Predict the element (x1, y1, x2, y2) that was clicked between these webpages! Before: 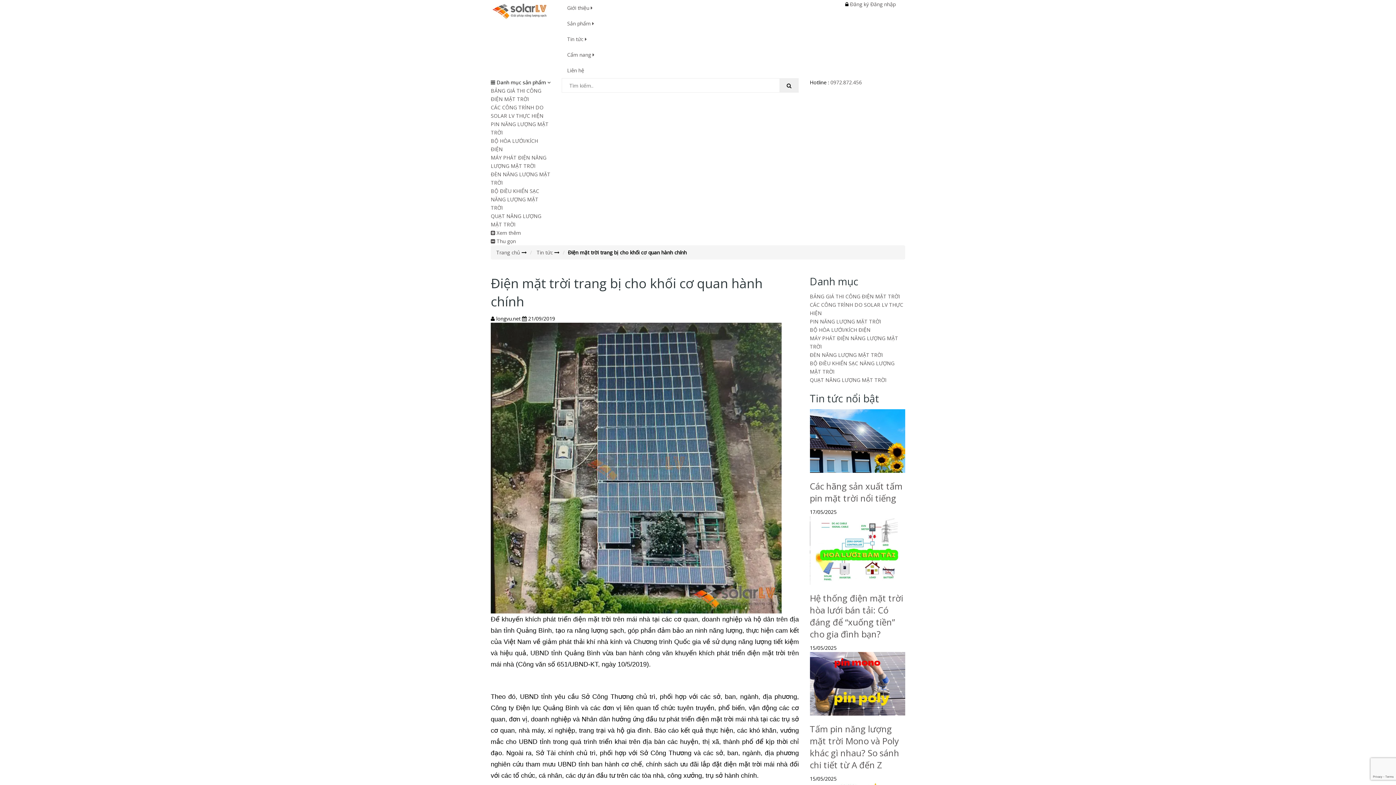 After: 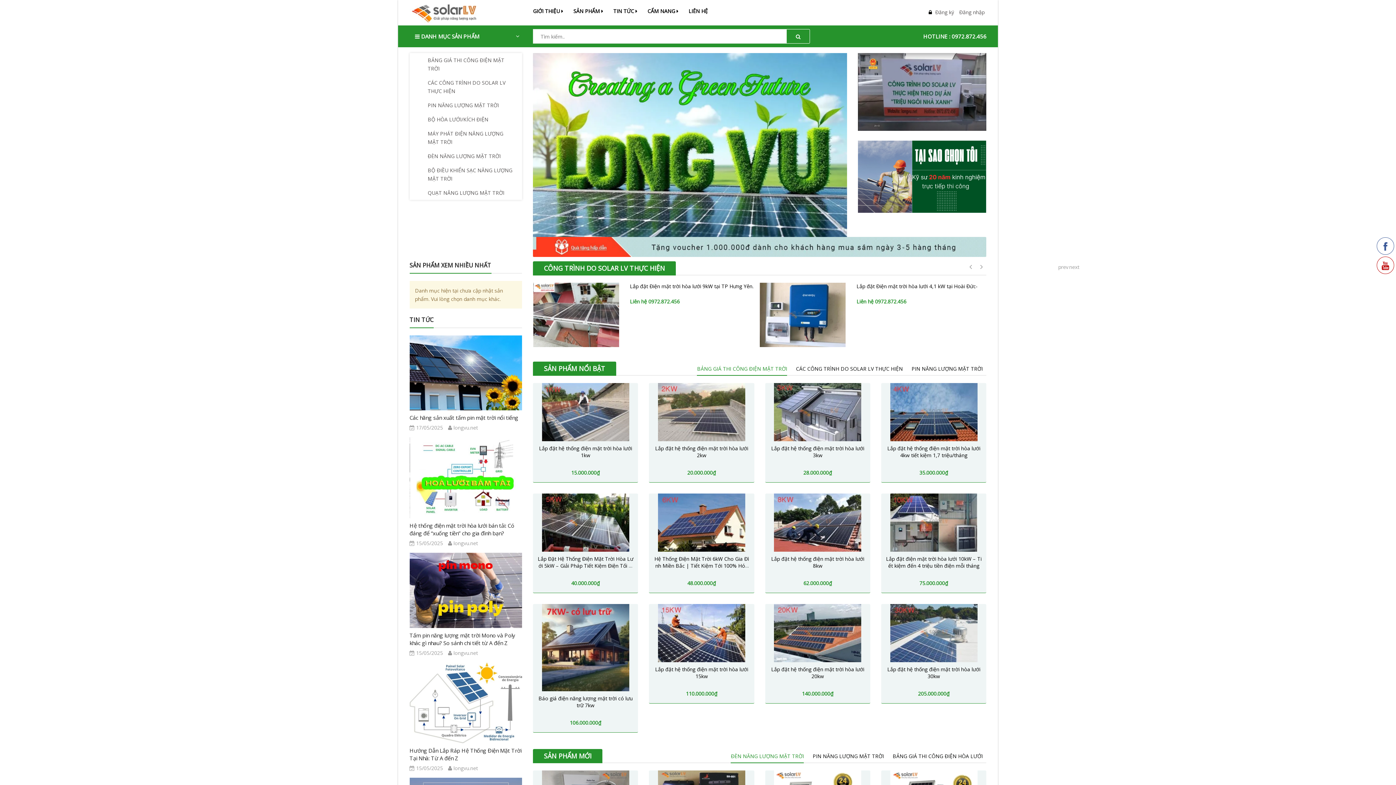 Action: bbox: (490, 6, 550, 13)